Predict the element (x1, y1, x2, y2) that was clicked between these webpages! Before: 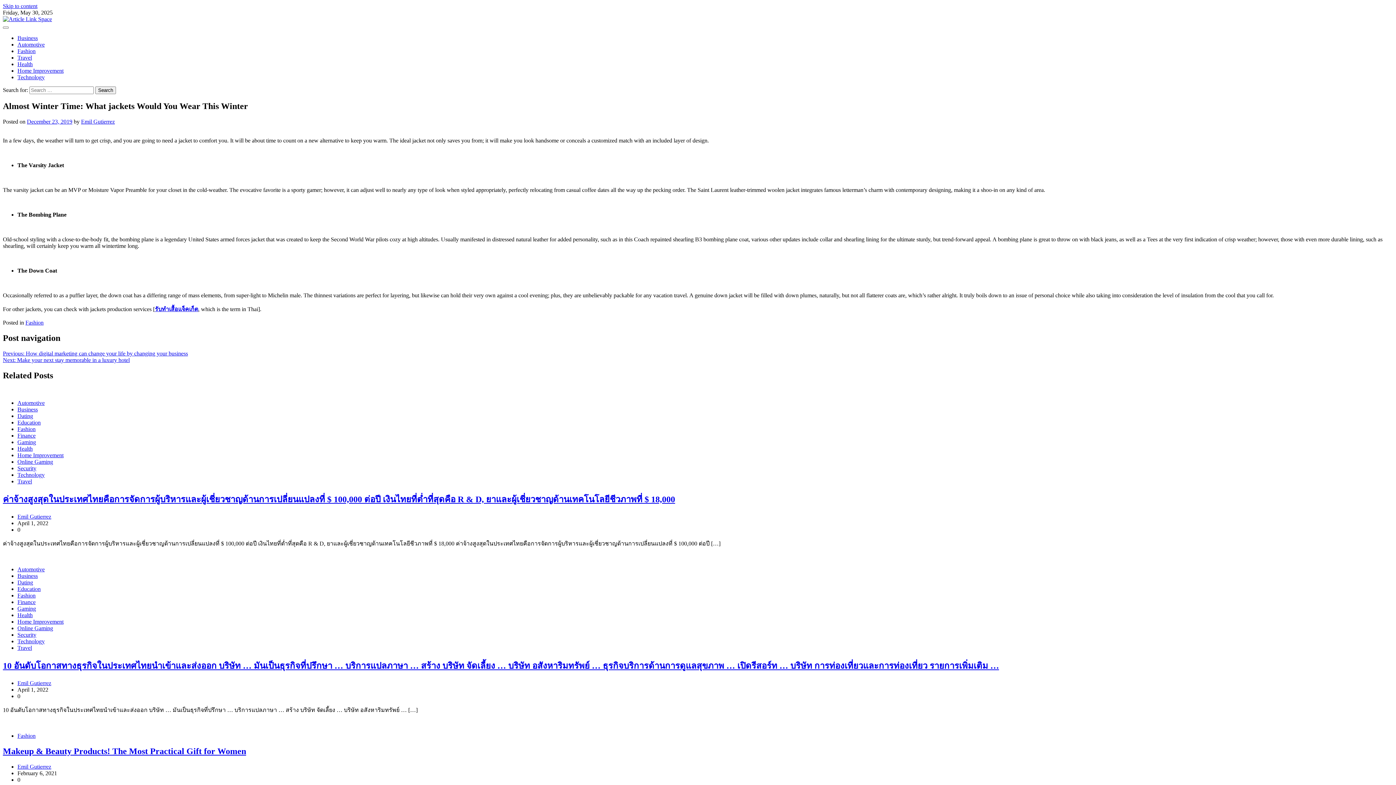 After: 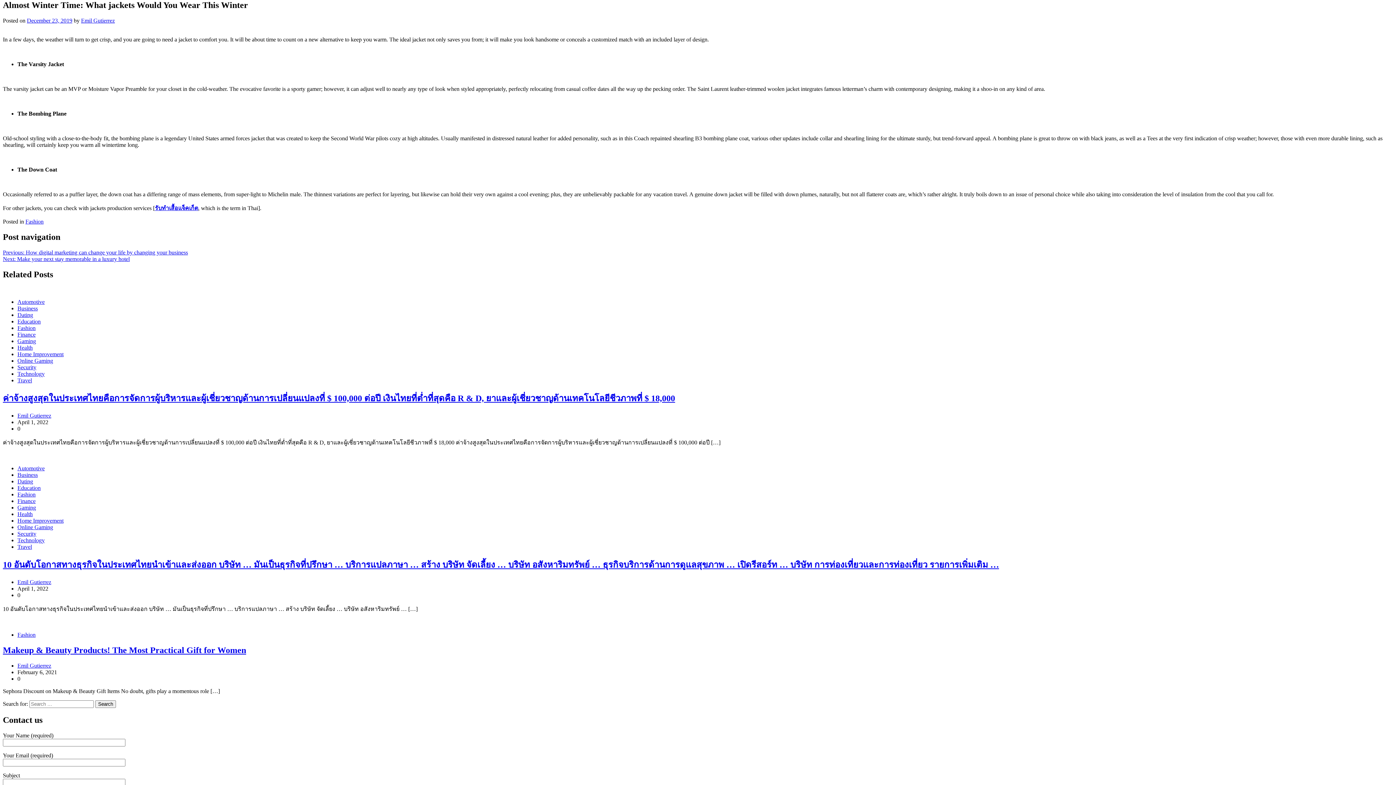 Action: bbox: (2, 2, 37, 9) label: Skip to content